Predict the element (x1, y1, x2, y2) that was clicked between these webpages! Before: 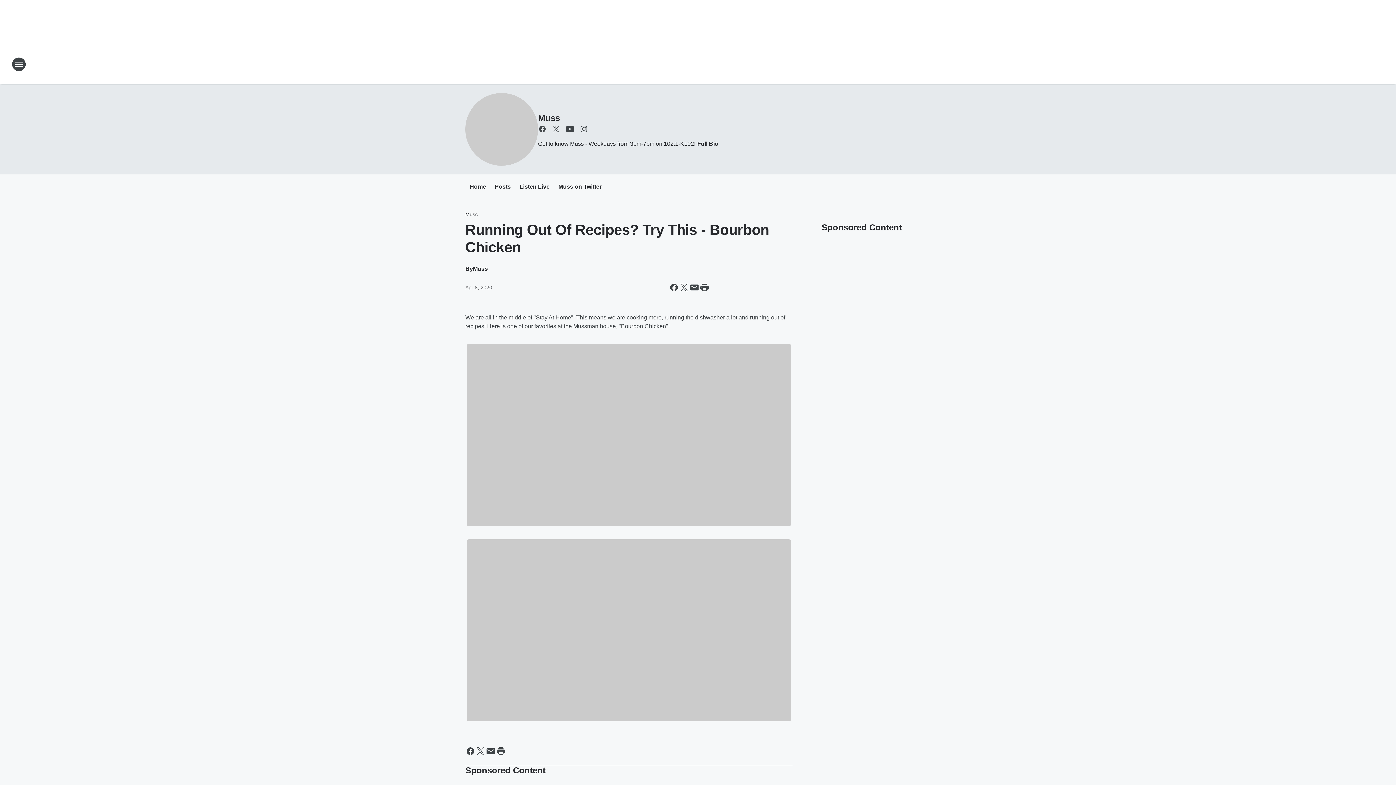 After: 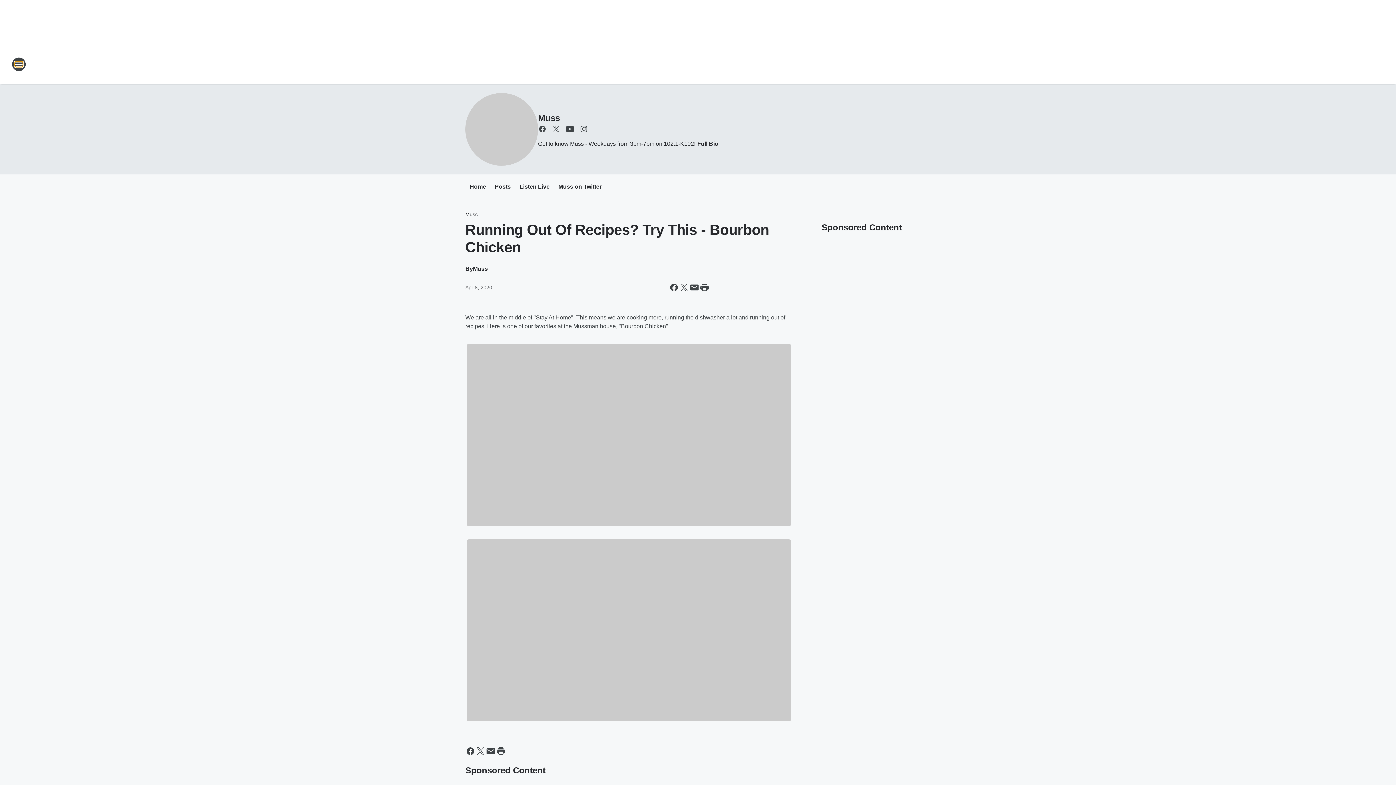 Action: bbox: (11, 57, 26, 71) label: Open Site Navigation